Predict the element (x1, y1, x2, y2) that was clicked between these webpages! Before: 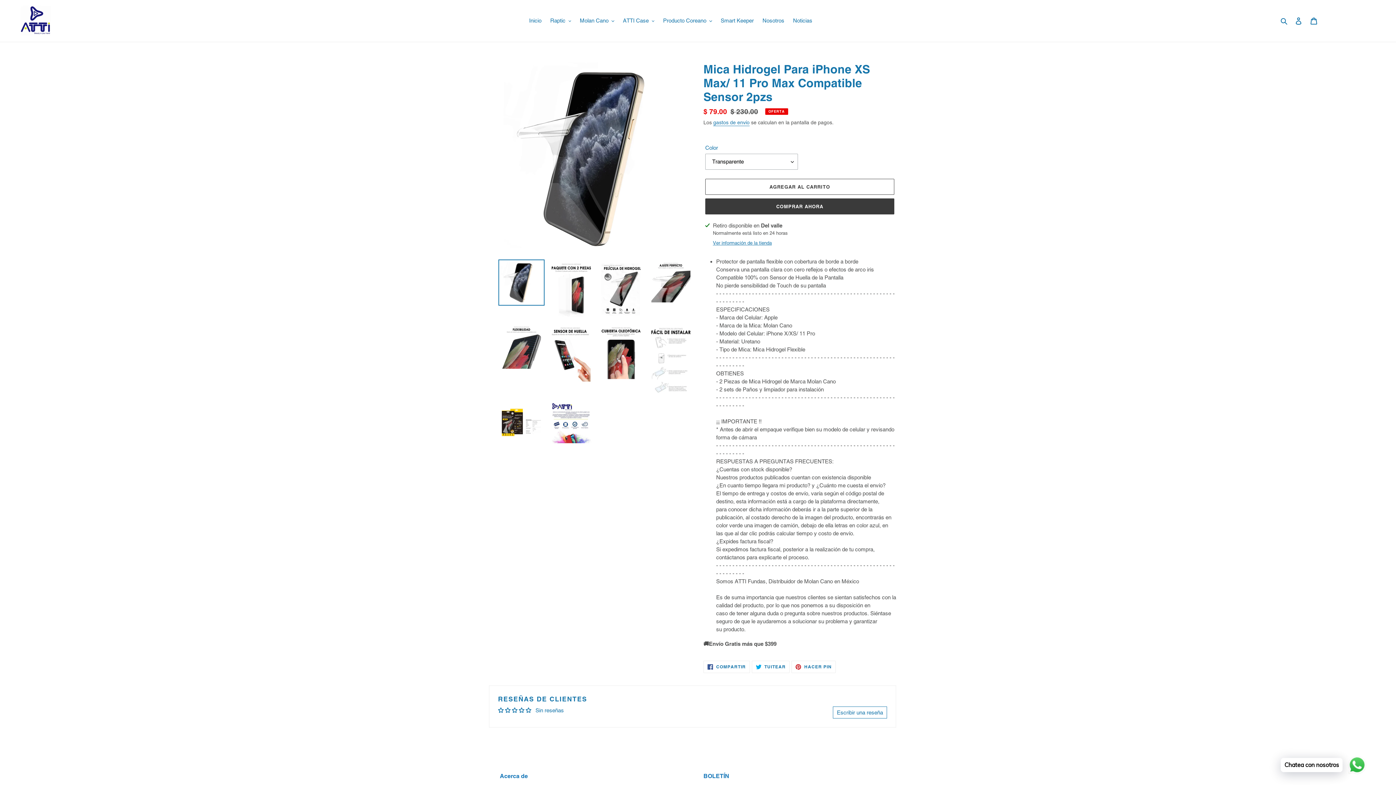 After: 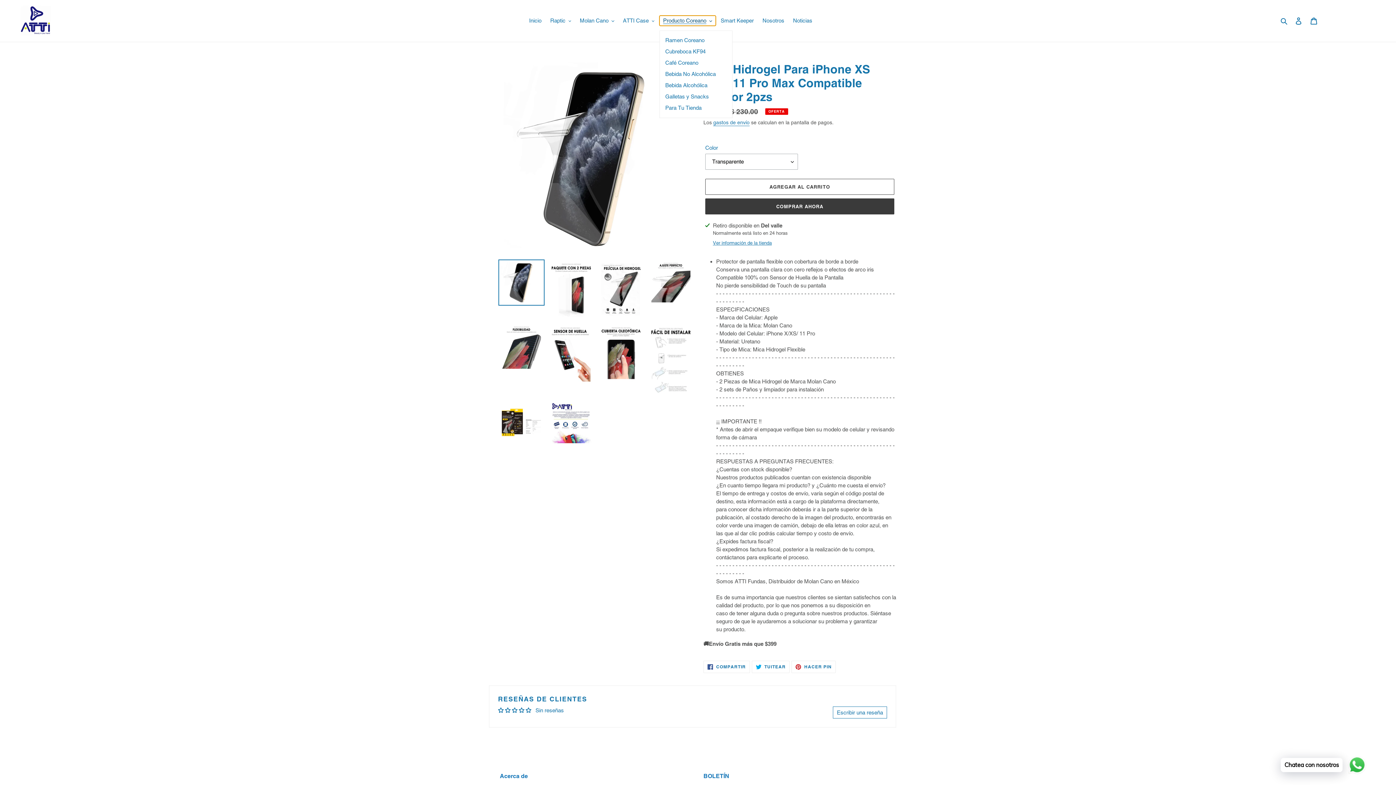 Action: label: Producto Coreano bbox: (659, 15, 715, 25)